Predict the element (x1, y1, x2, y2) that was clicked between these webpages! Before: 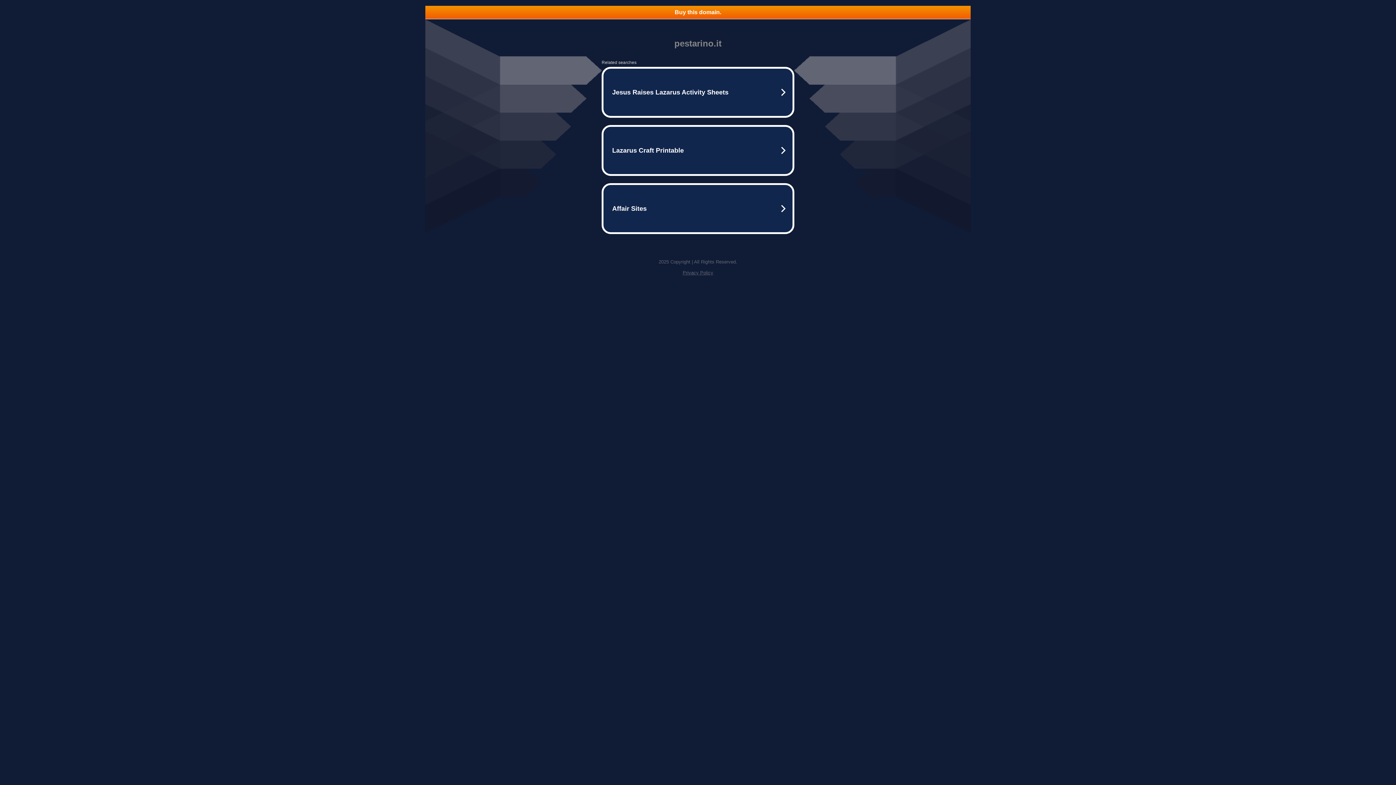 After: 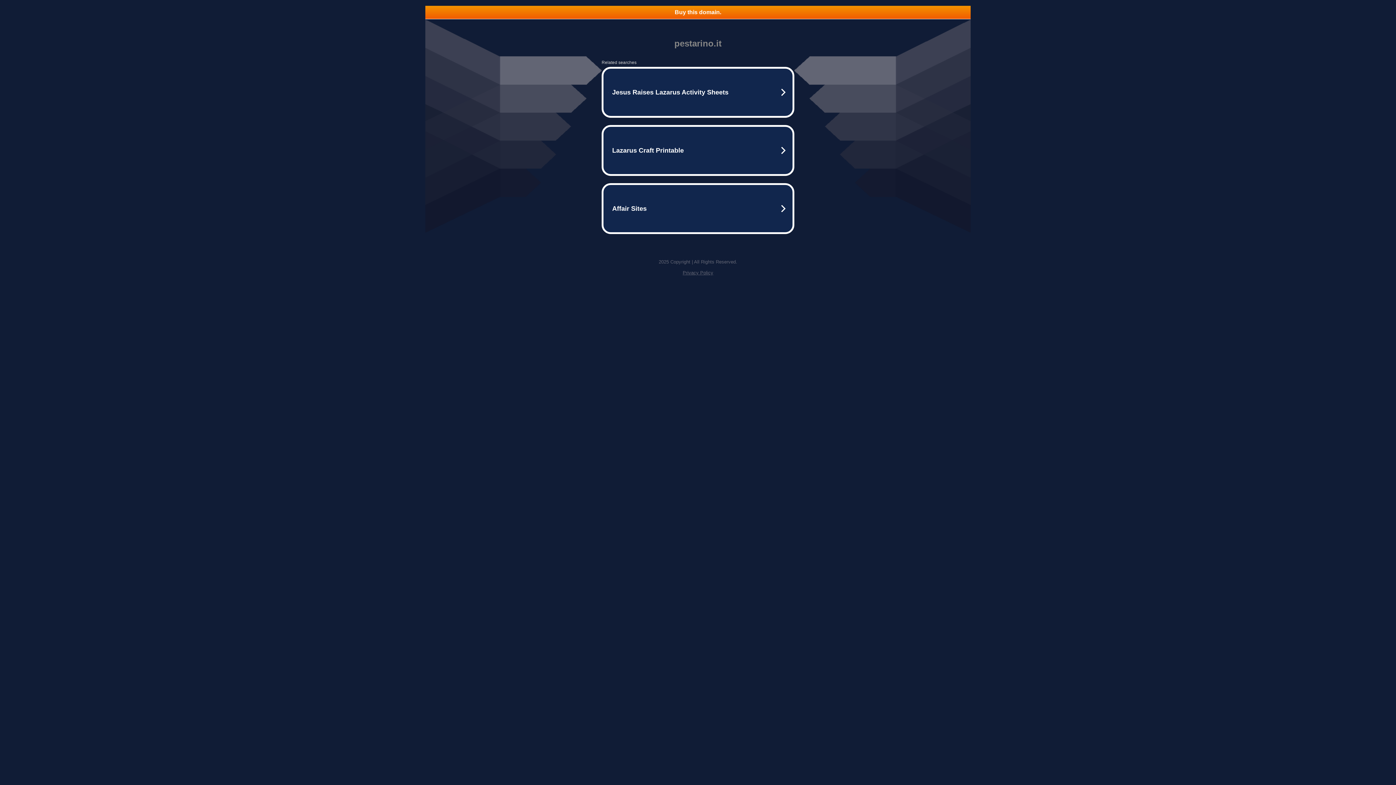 Action: label: Buy this domain. bbox: (425, 5, 970, 18)